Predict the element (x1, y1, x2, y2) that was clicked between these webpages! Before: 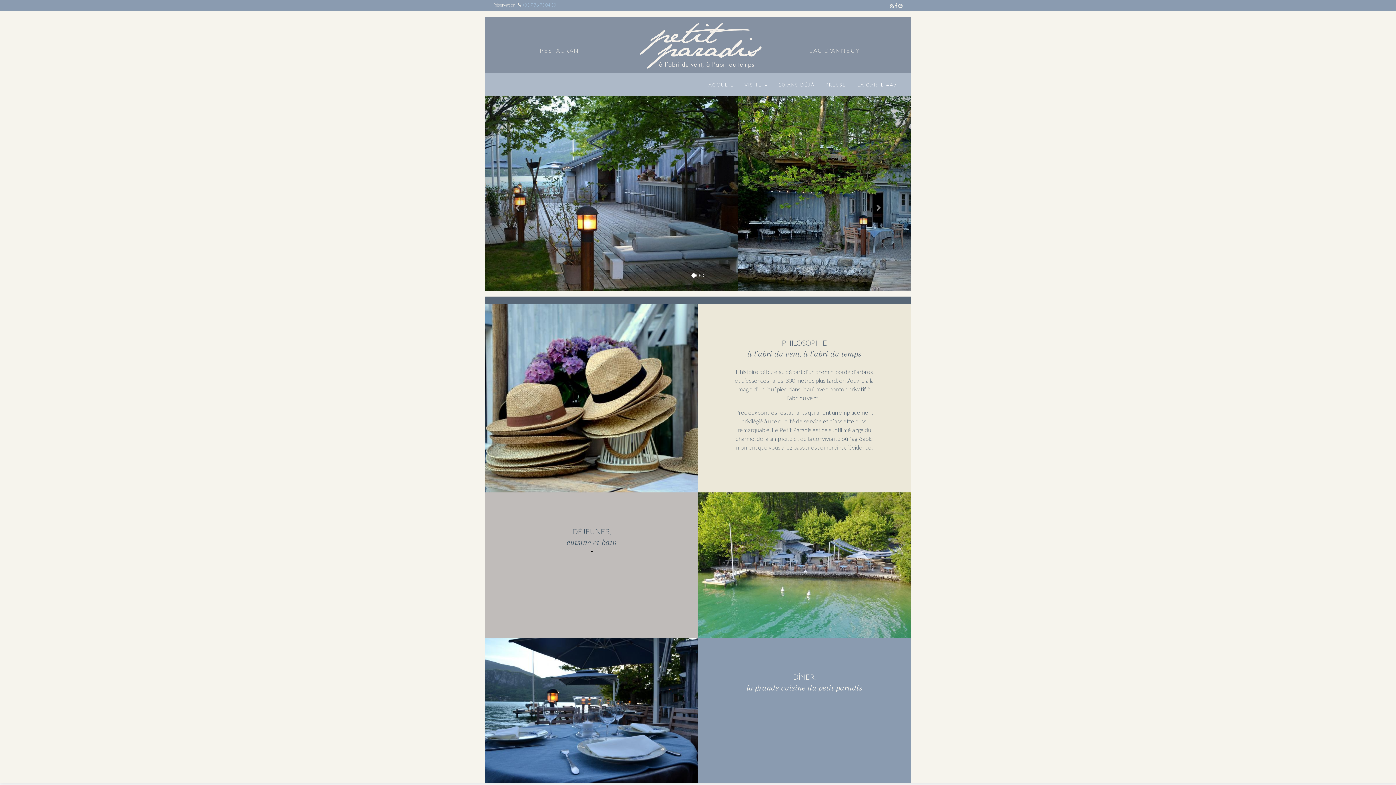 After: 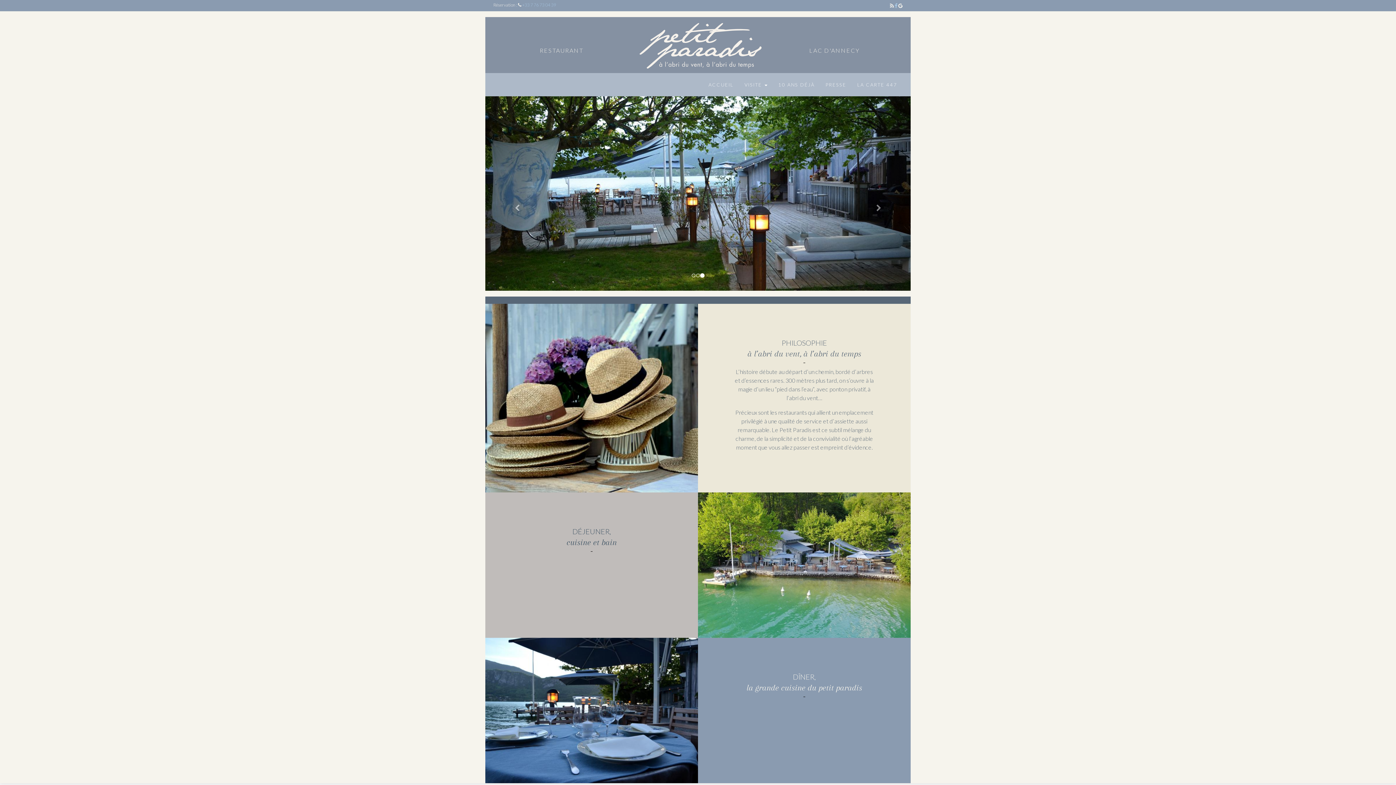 Action: bbox: (894, 1, 897, 9)